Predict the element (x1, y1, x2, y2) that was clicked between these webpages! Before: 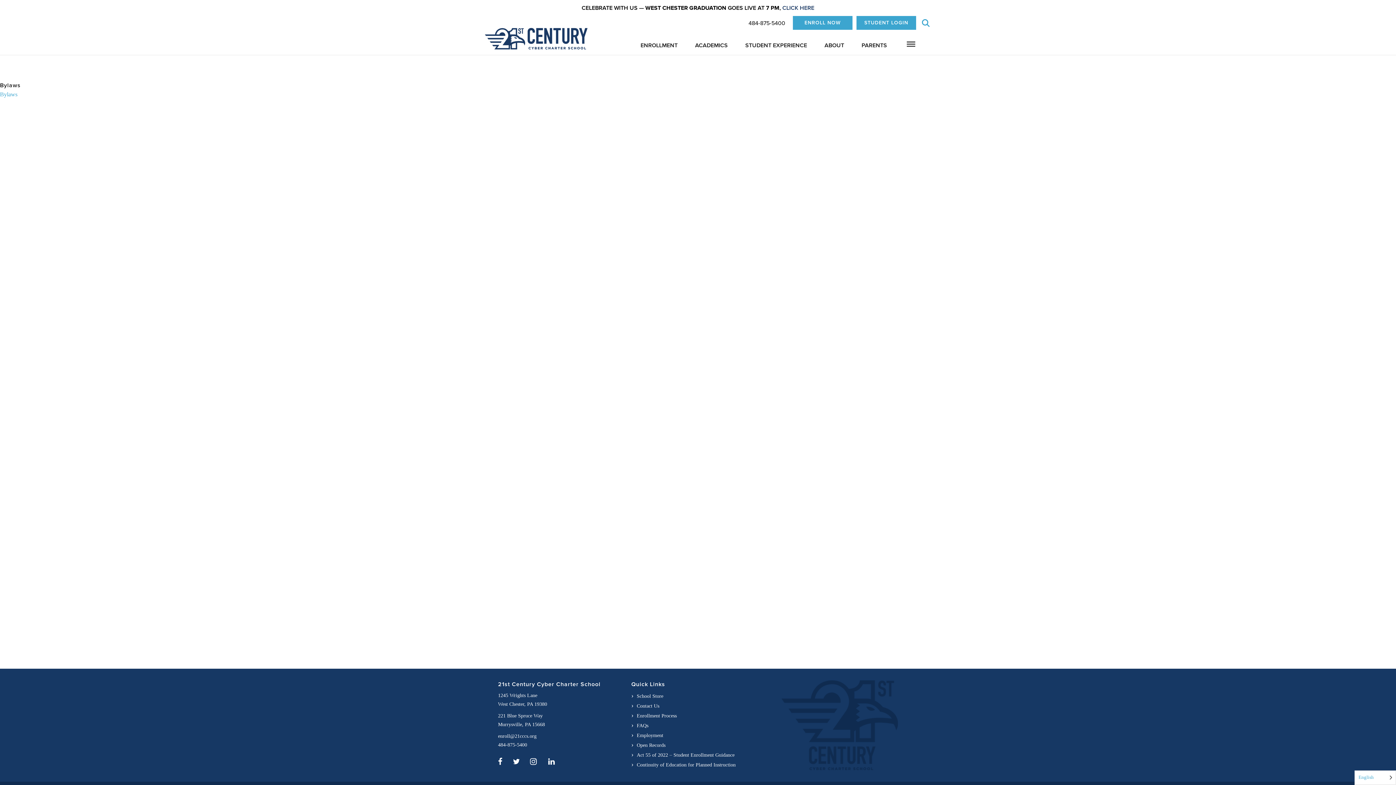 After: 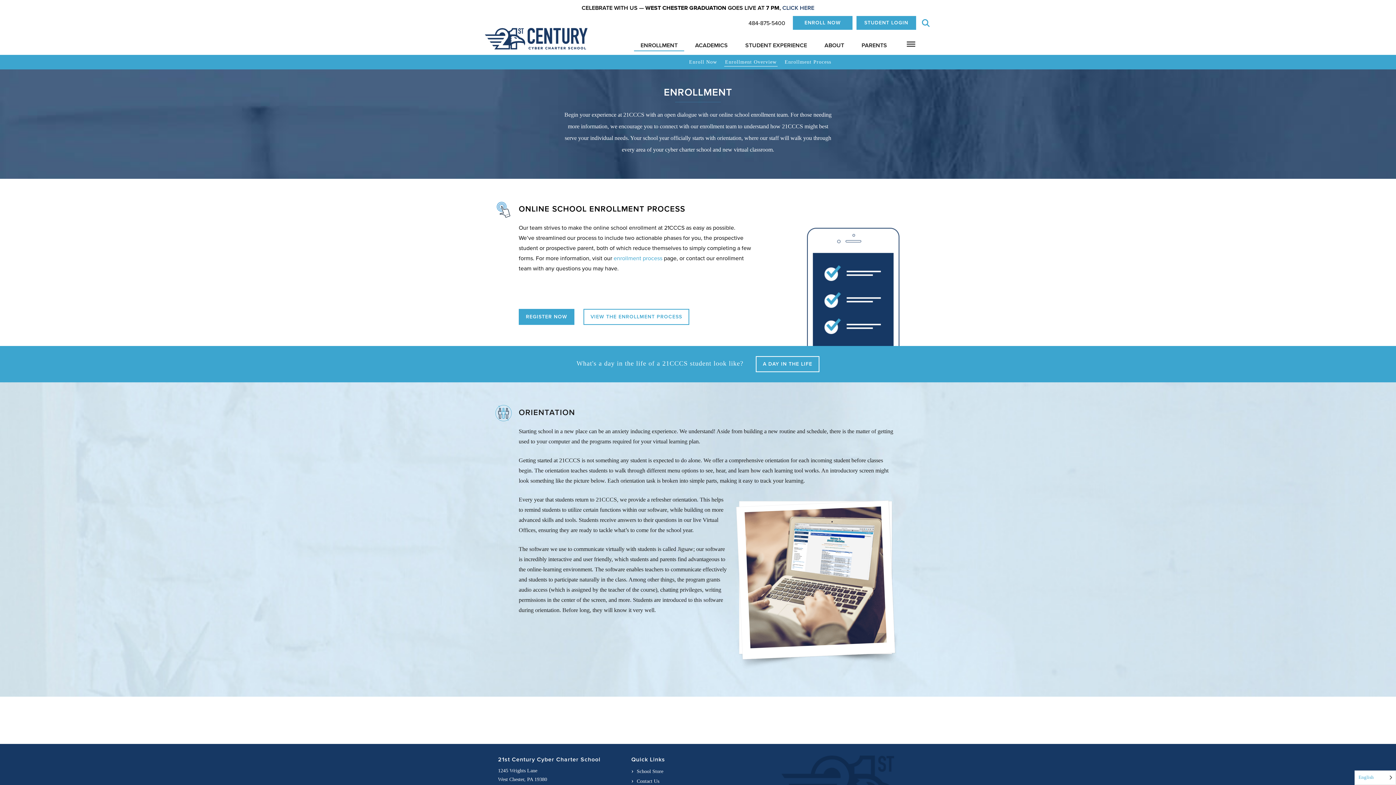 Action: bbox: (632, 39, 686, 52) label: ENROLLMENT